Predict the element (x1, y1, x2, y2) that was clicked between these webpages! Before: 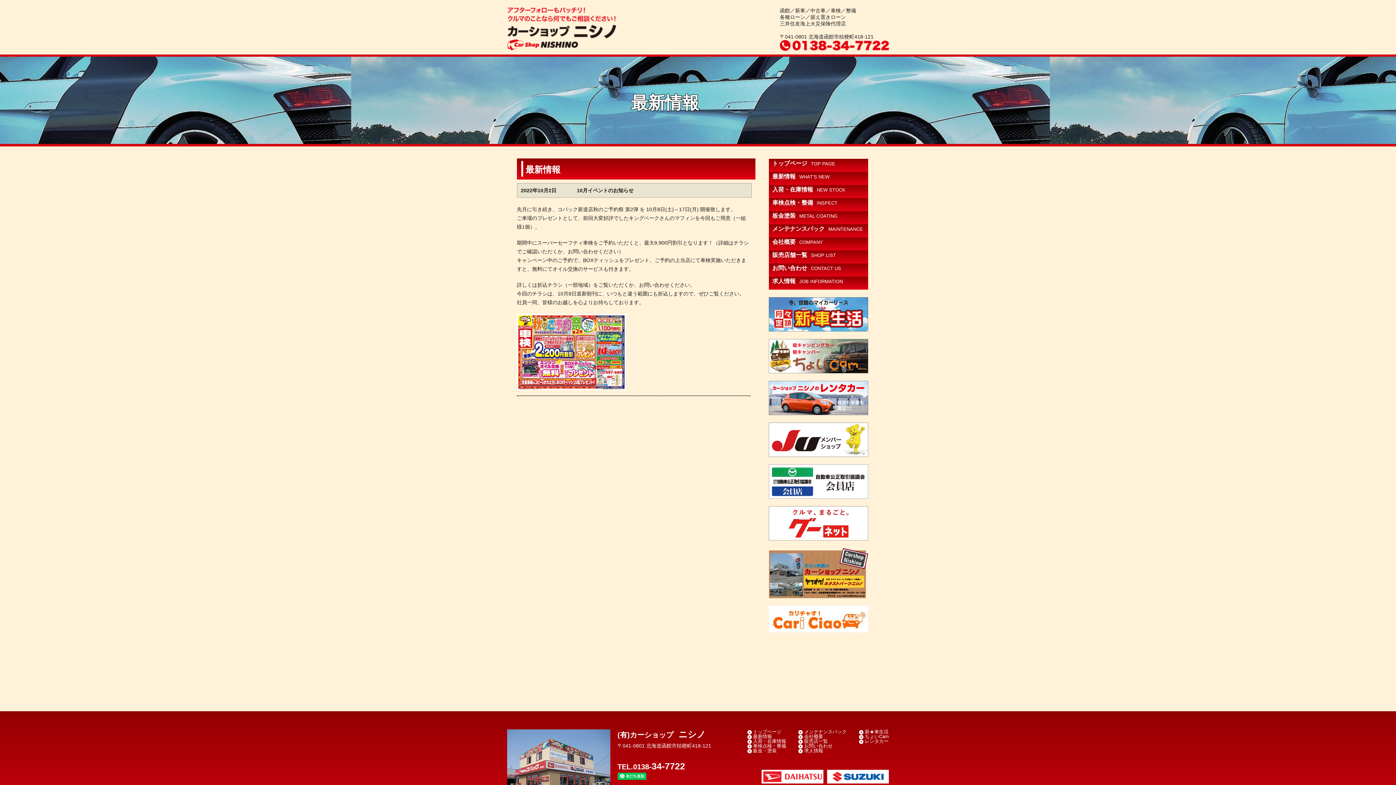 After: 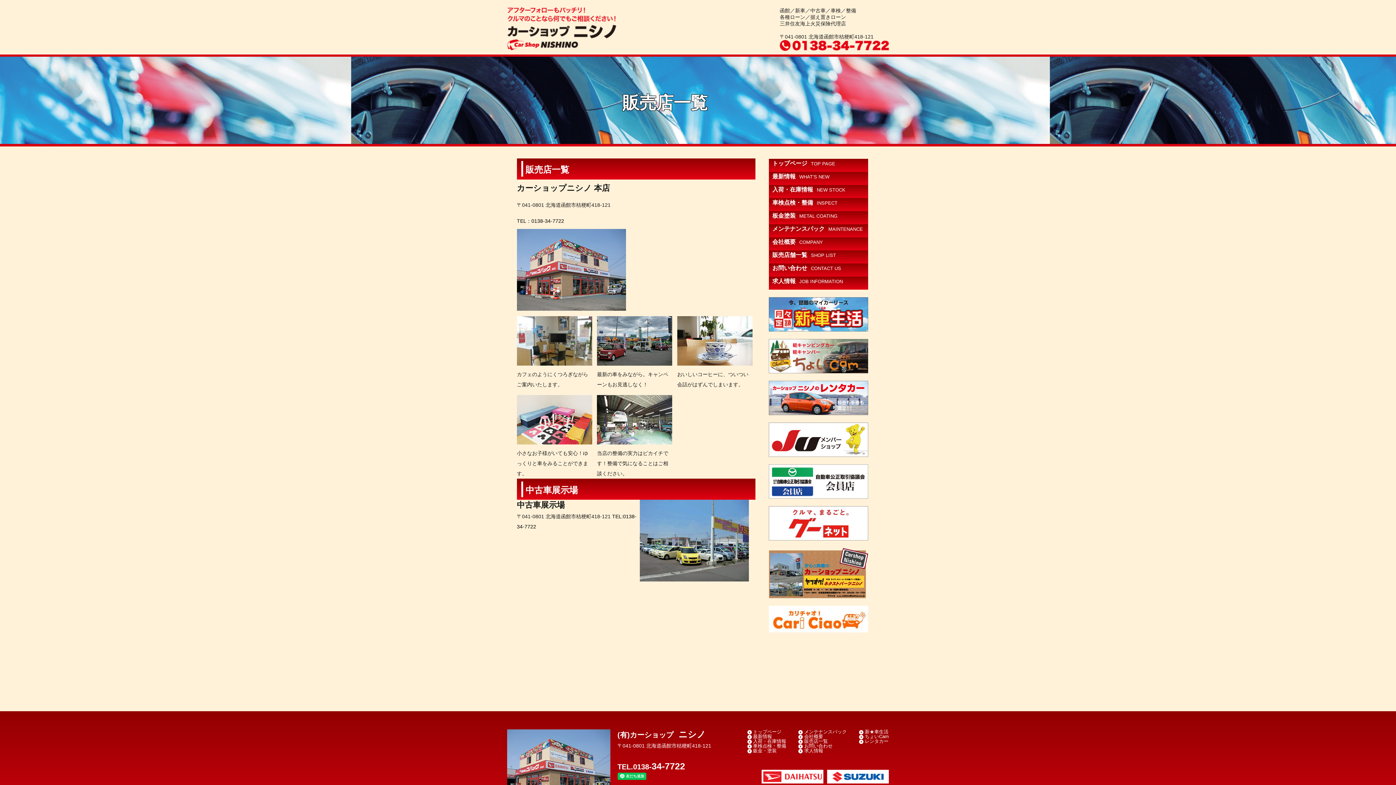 Action: label: 販売店一覧 bbox: (798, 739, 828, 744)